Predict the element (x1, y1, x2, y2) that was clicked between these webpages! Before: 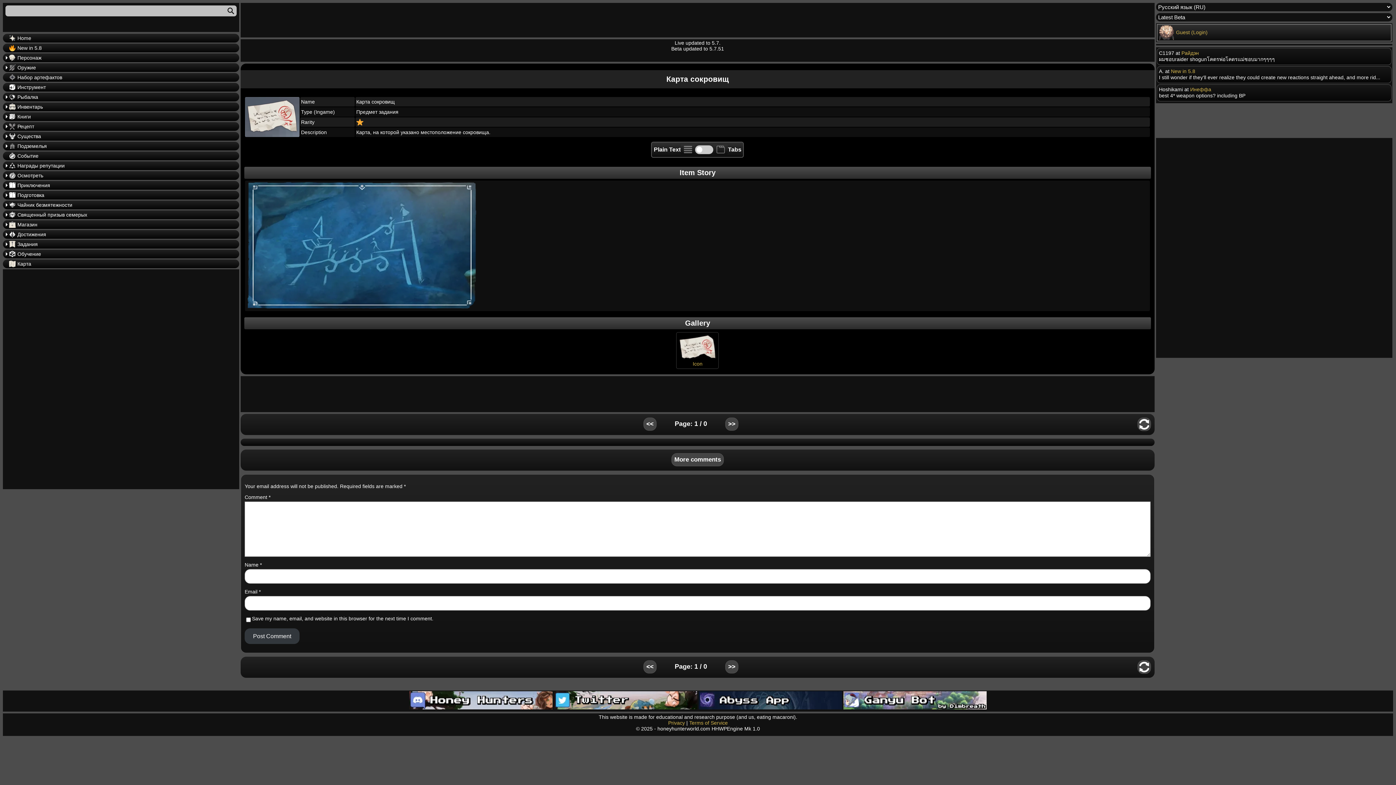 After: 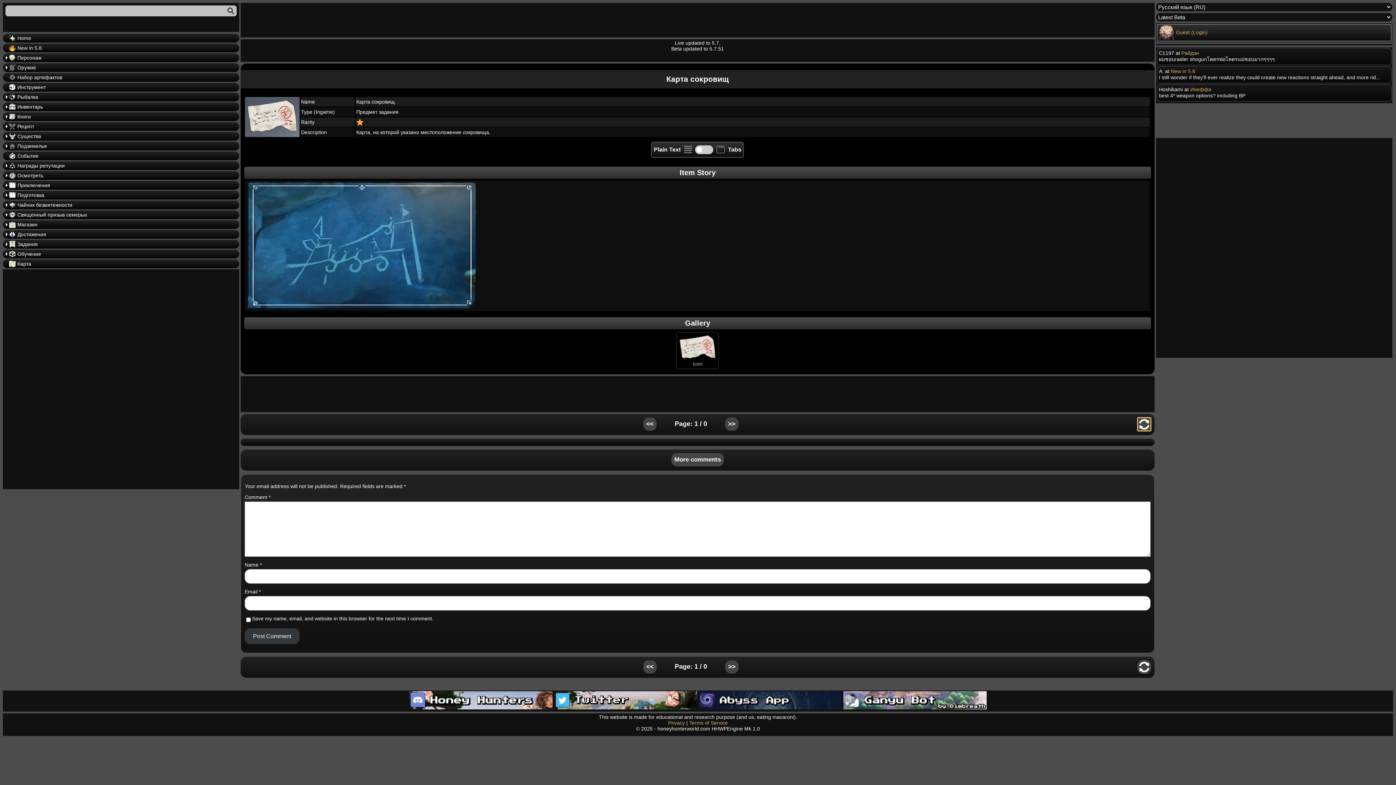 Action: bbox: (1137, 417, 1151, 431)